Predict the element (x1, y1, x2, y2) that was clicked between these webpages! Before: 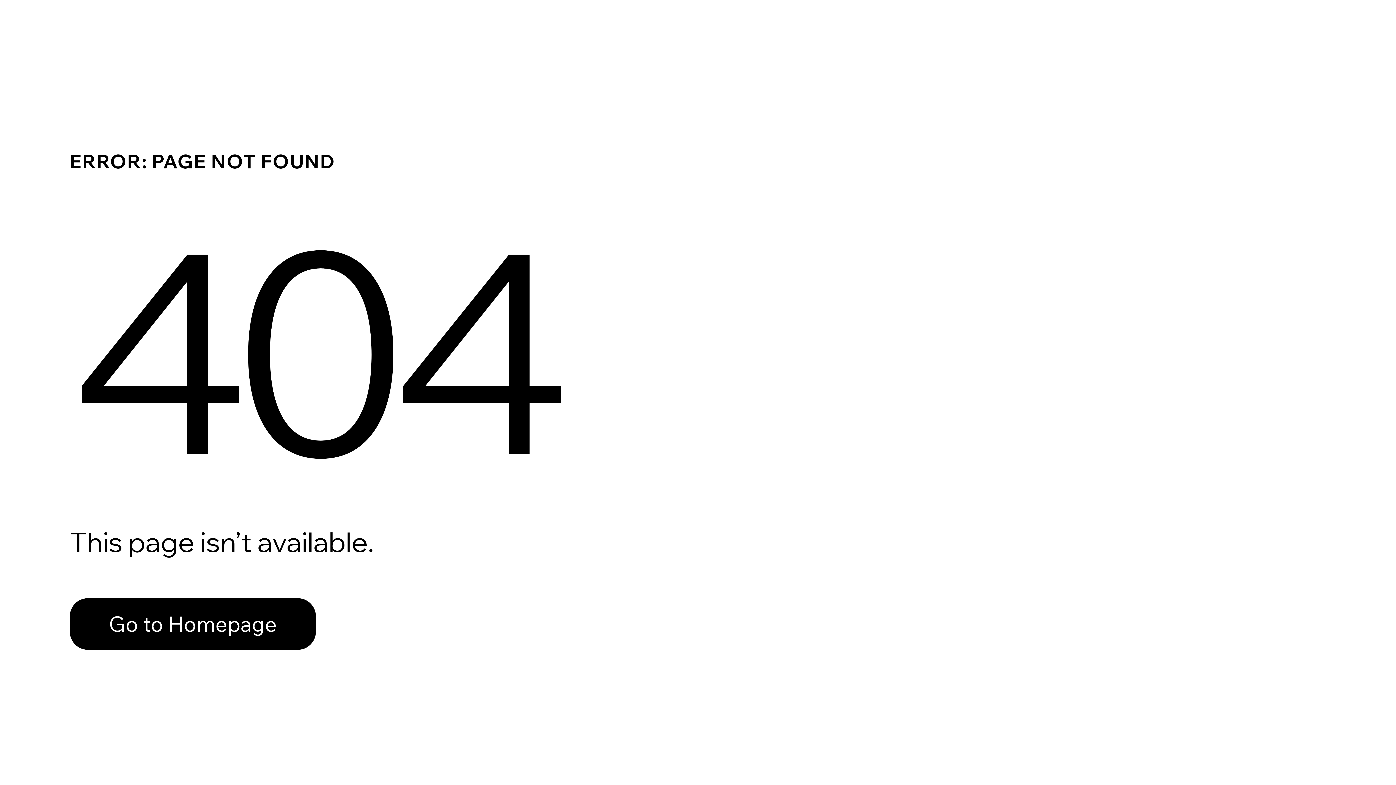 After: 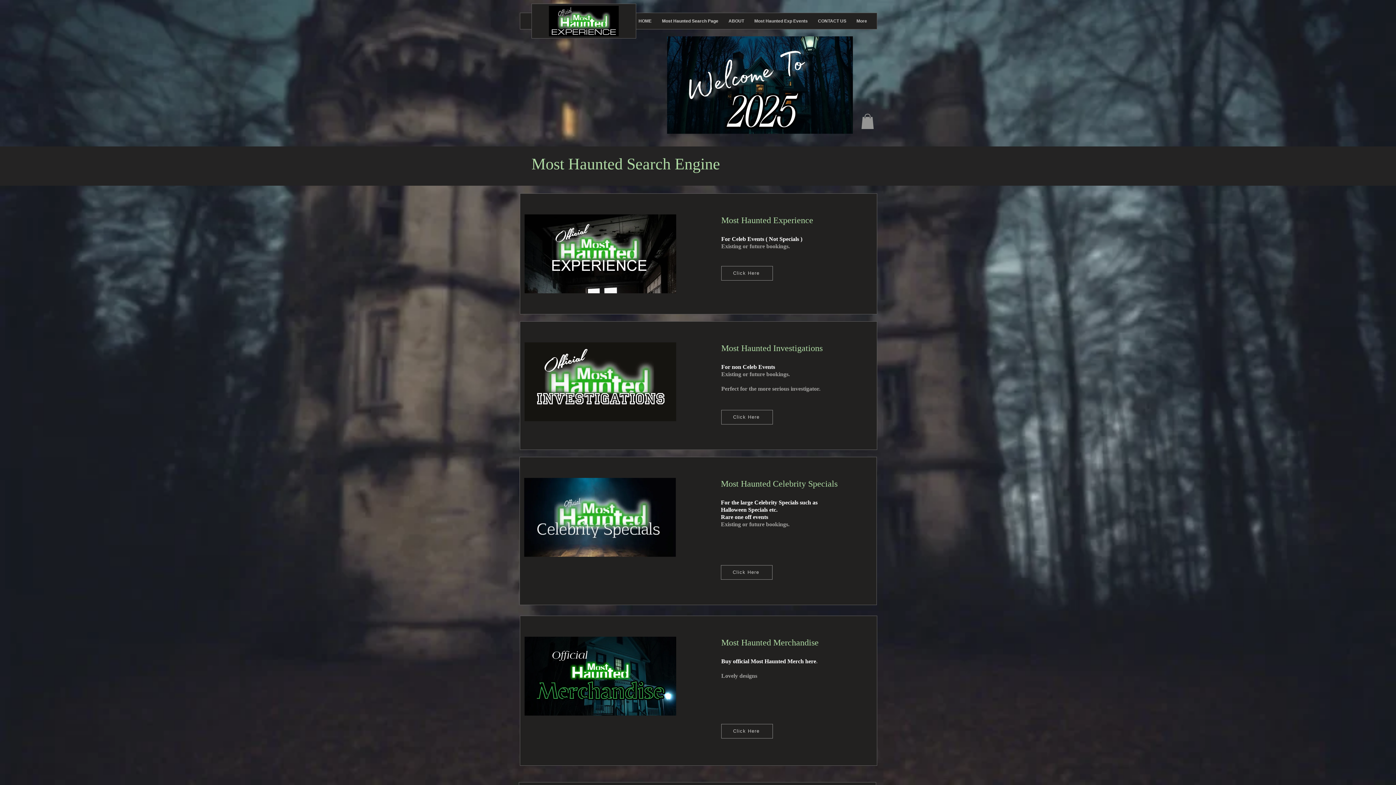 Action: label: Go to Homepage bbox: (69, 582, 768, 659)